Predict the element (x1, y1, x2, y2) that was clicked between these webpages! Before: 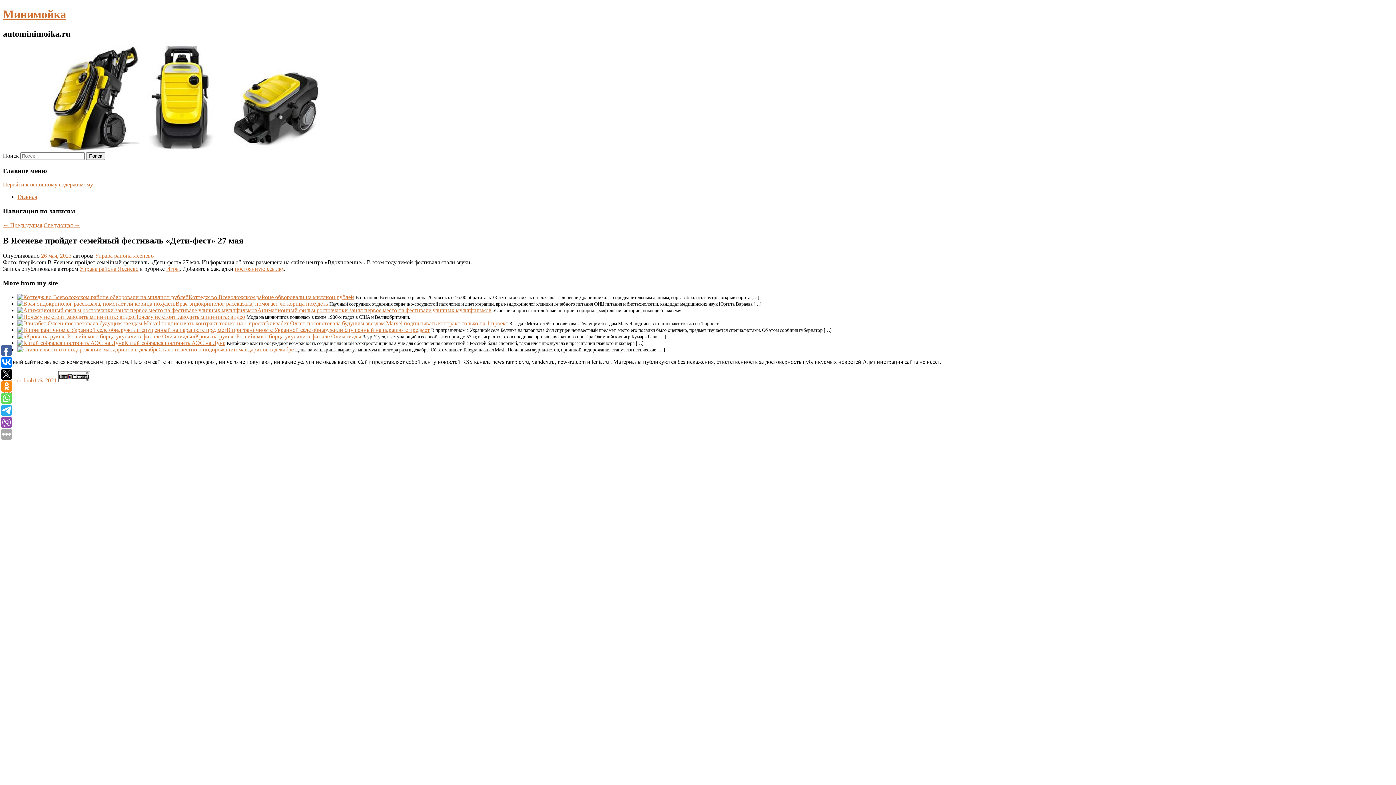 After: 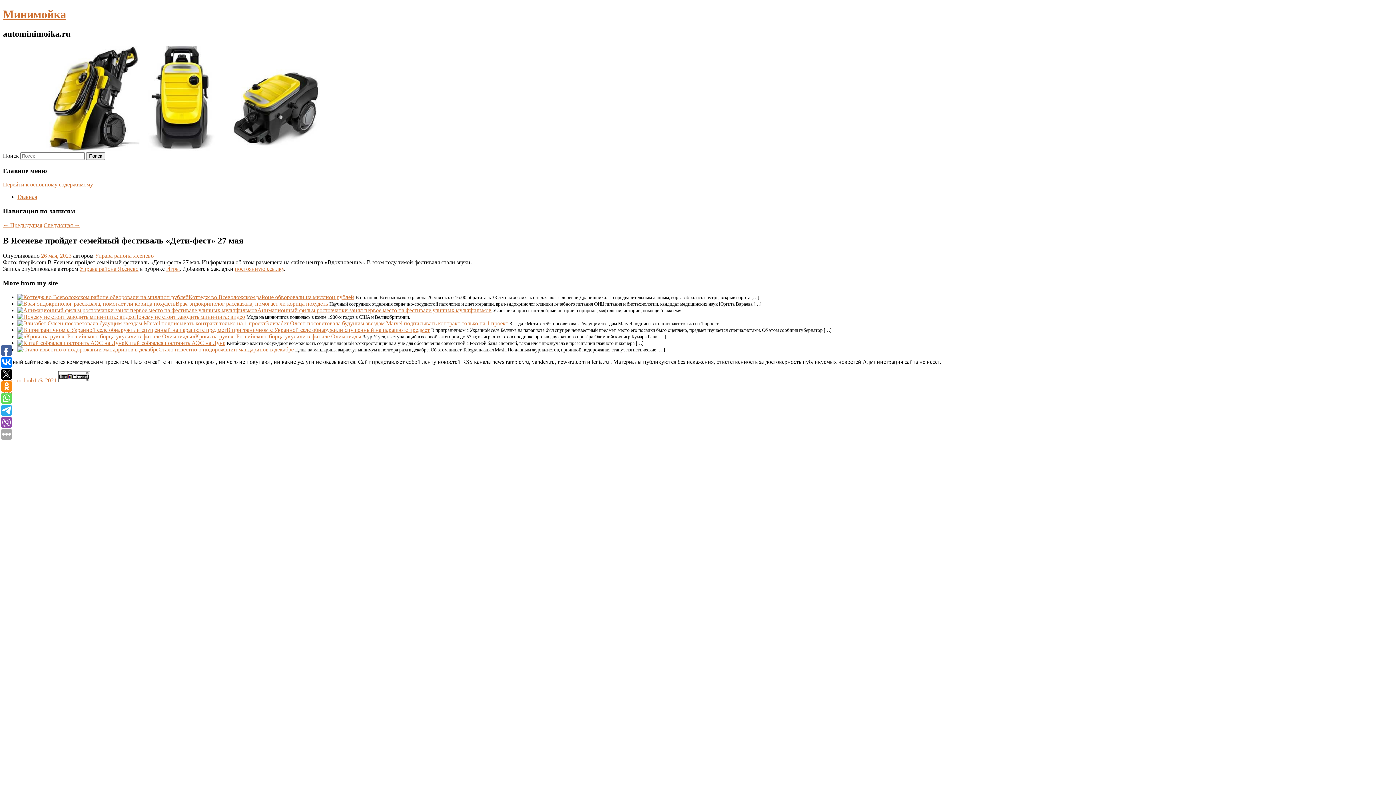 Action: bbox: (41, 252, 71, 259) label: 26 мая, 2023